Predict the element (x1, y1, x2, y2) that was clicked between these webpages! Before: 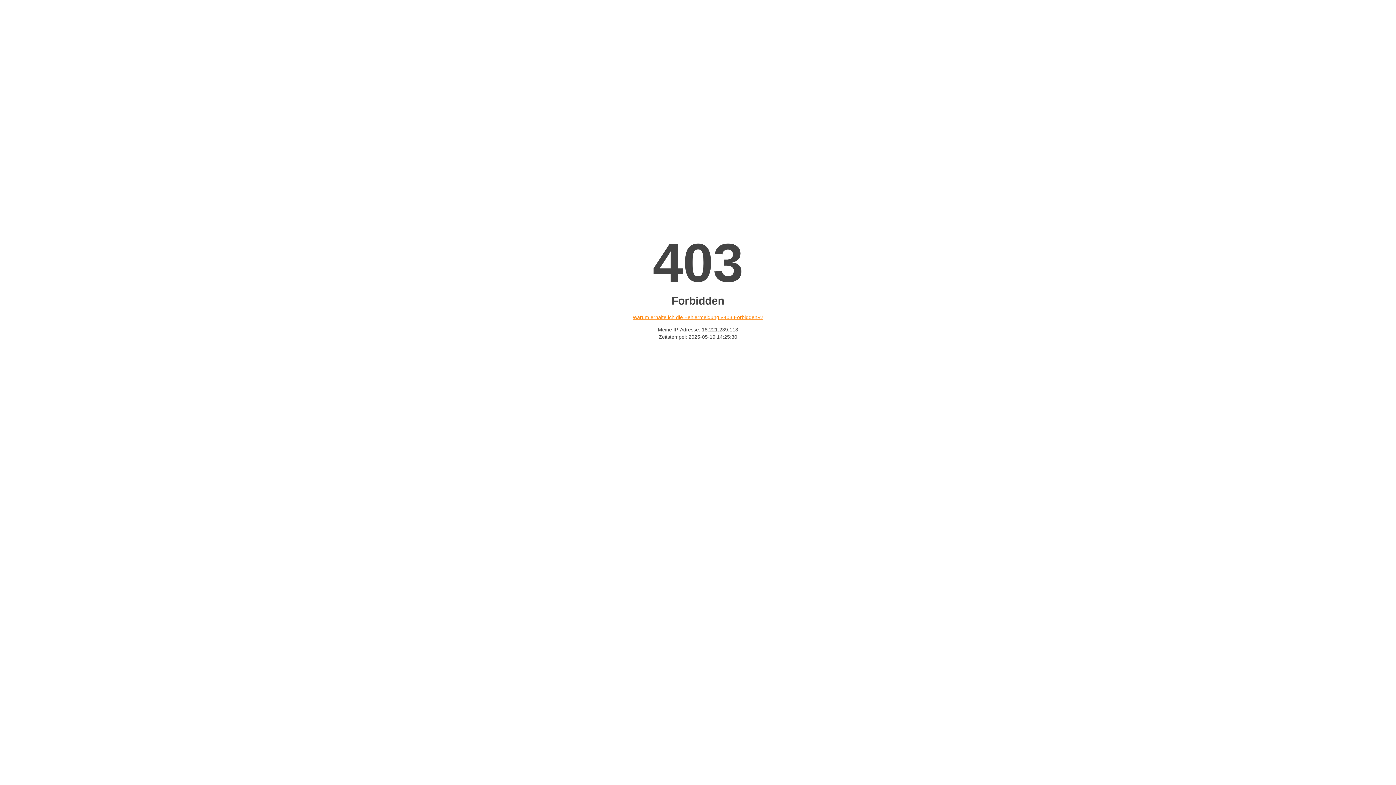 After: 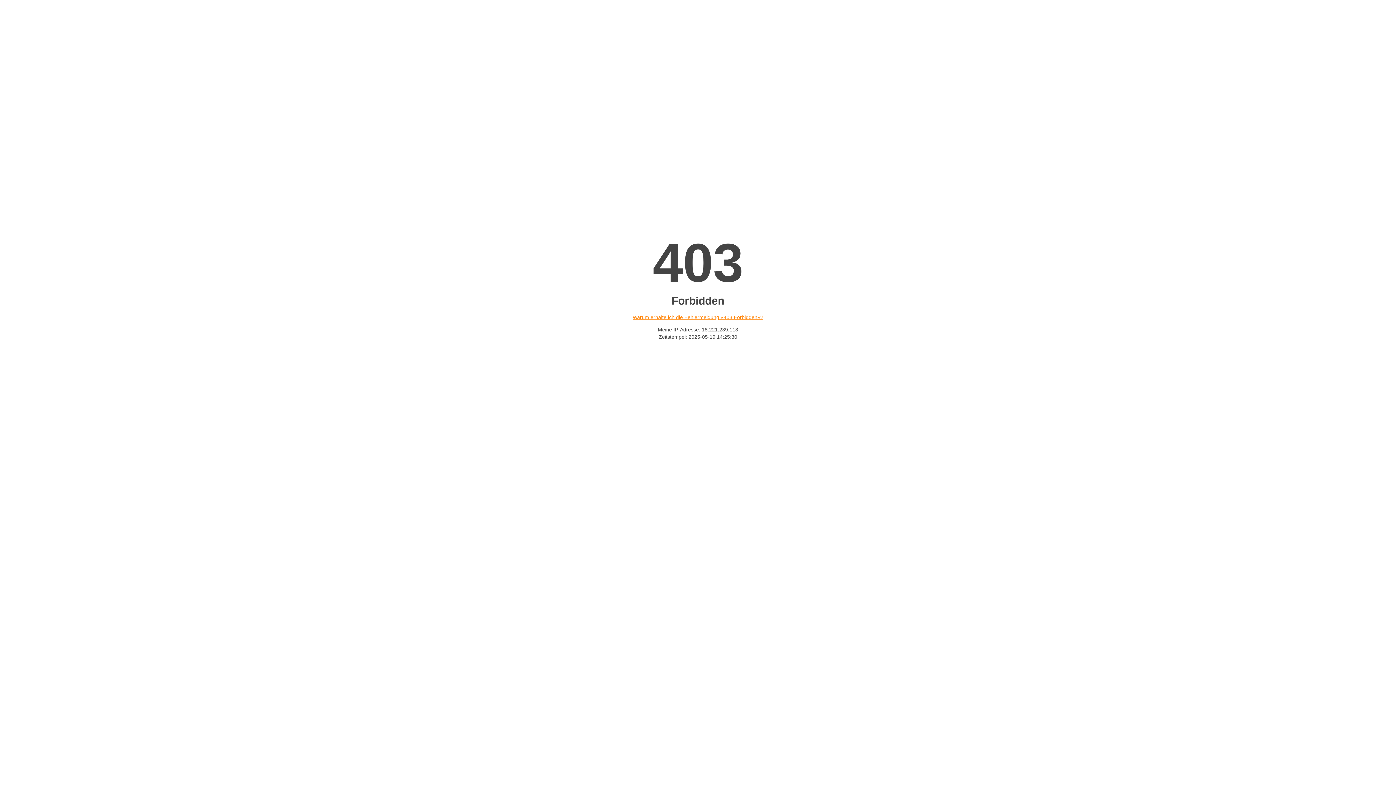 Action: bbox: (632, 314, 763, 320) label: Warum erhalte ich die Fehlermeldung «403 Forbidden»?